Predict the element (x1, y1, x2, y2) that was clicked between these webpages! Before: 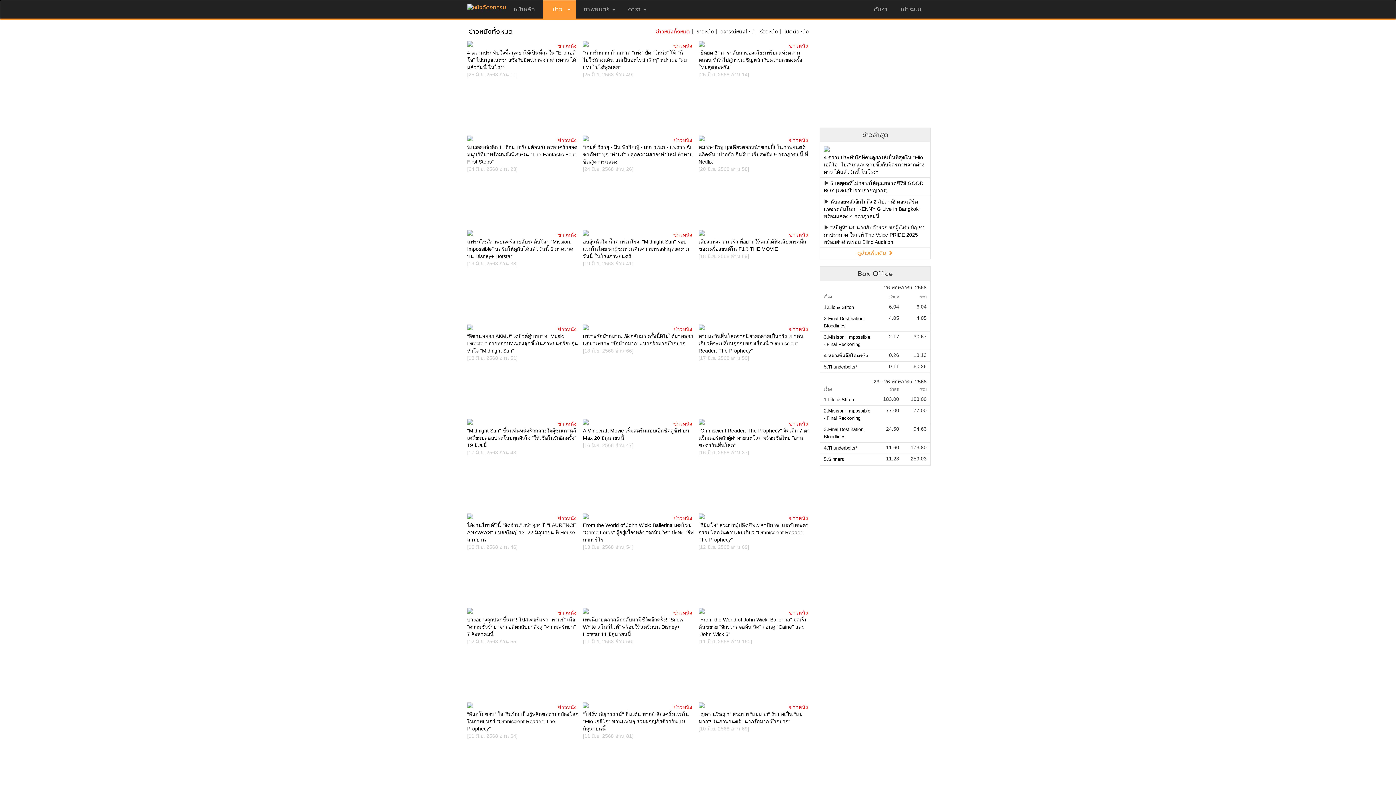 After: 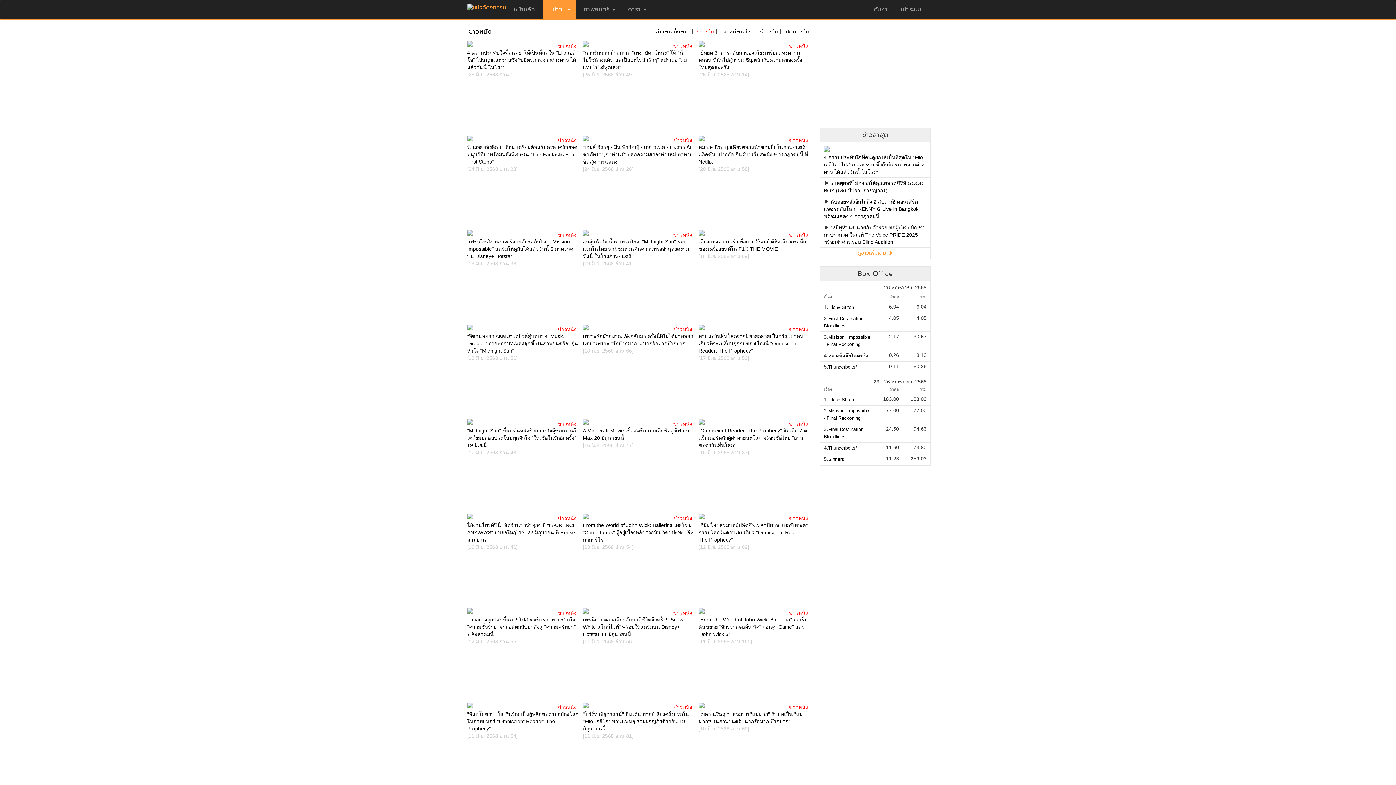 Action: label: ข่าวหนัง bbox: (789, 231, 808, 237)